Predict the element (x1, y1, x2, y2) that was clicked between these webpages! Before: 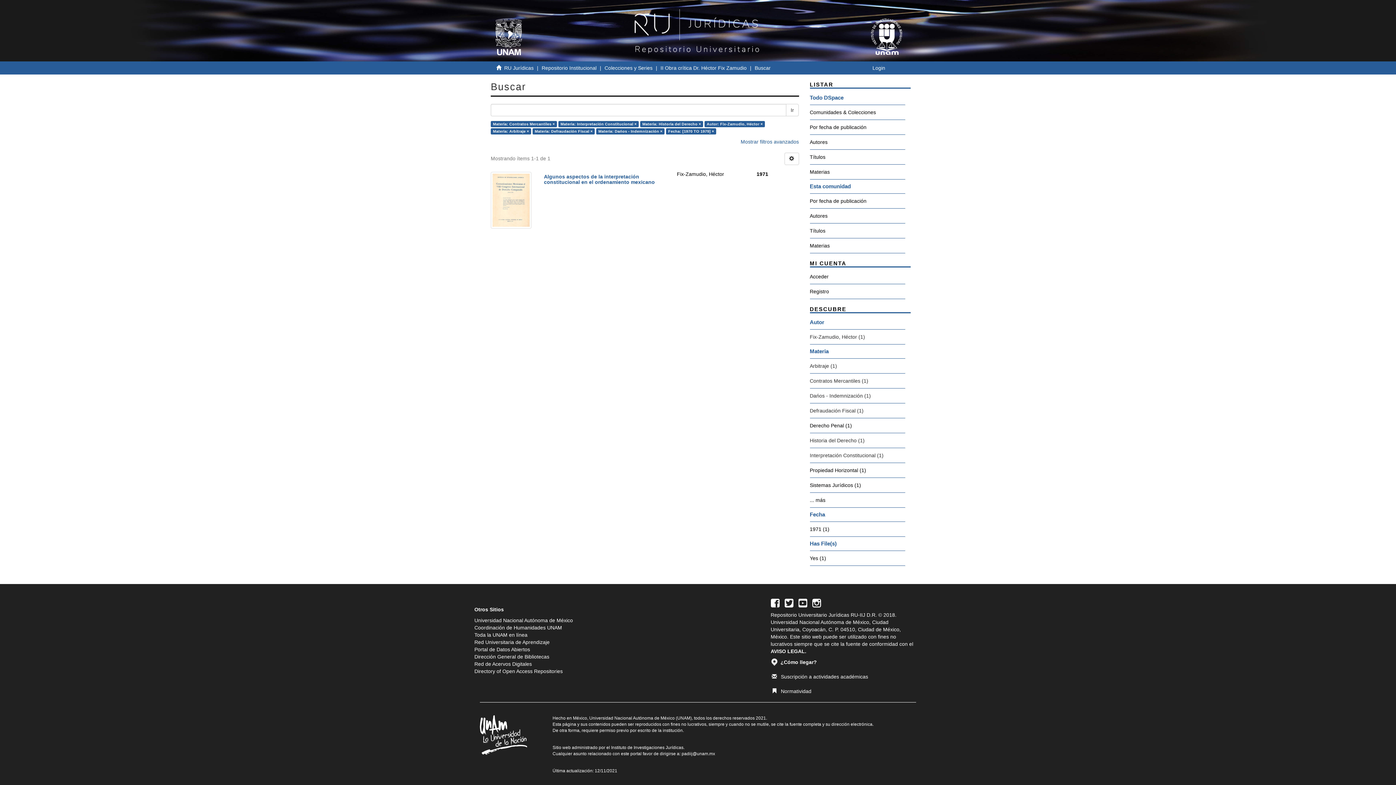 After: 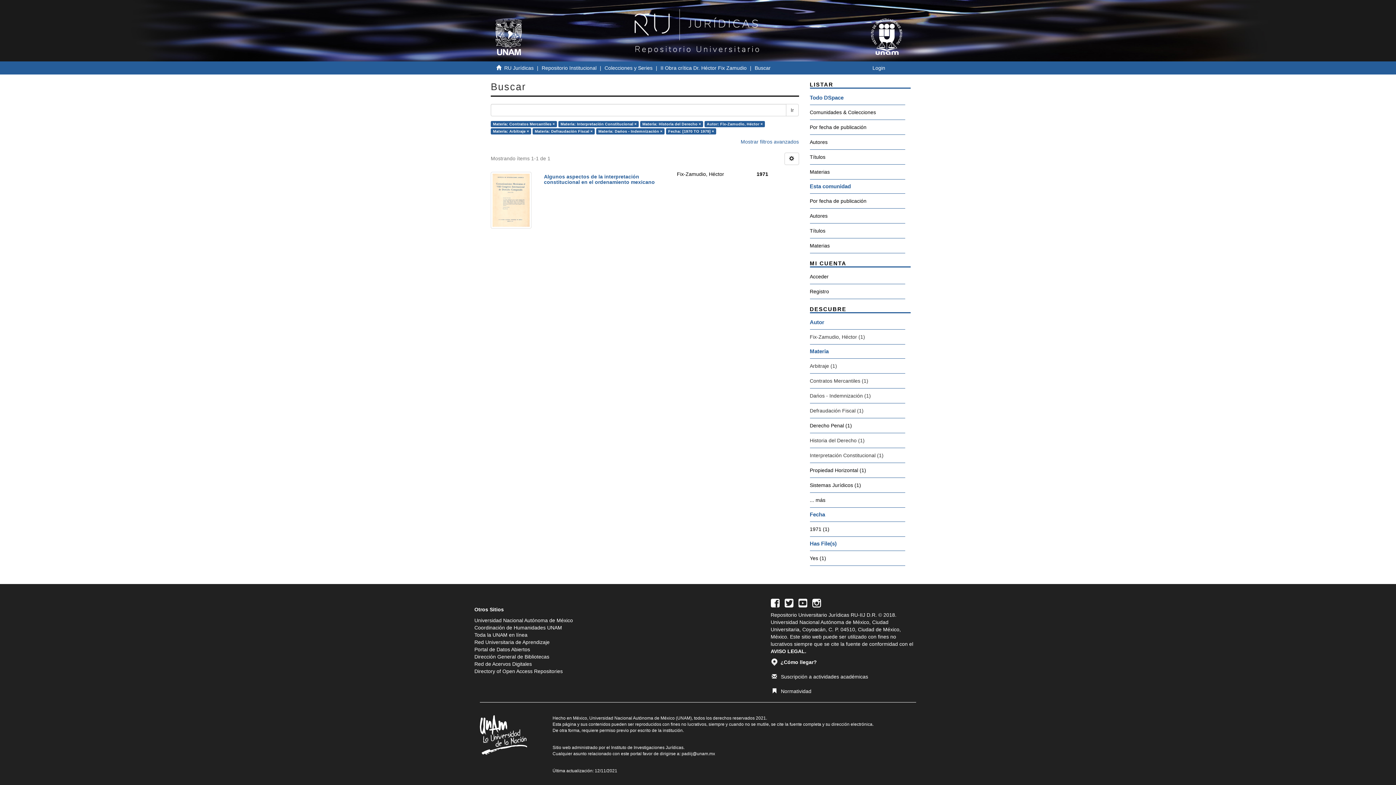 Action: label: Fecha bbox: (810, 507, 905, 522)